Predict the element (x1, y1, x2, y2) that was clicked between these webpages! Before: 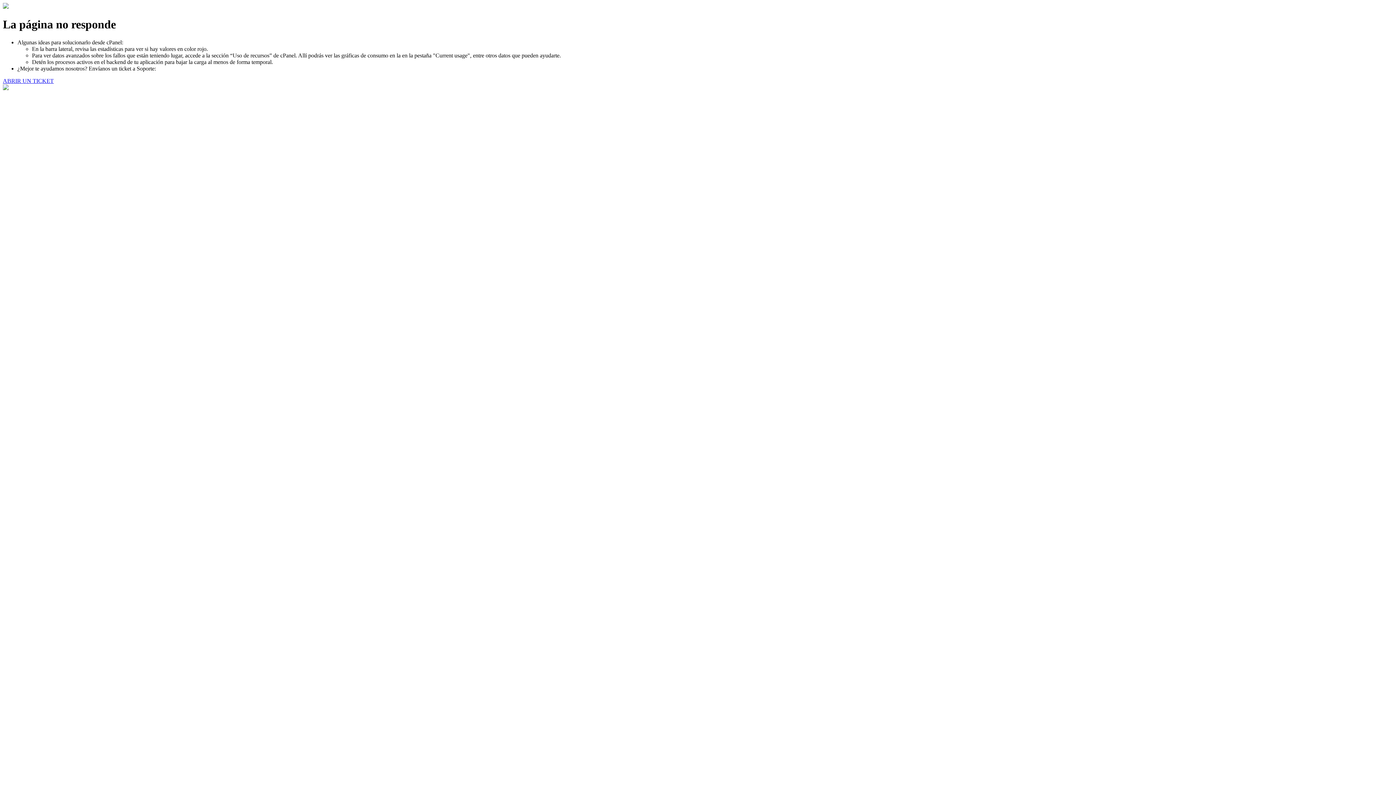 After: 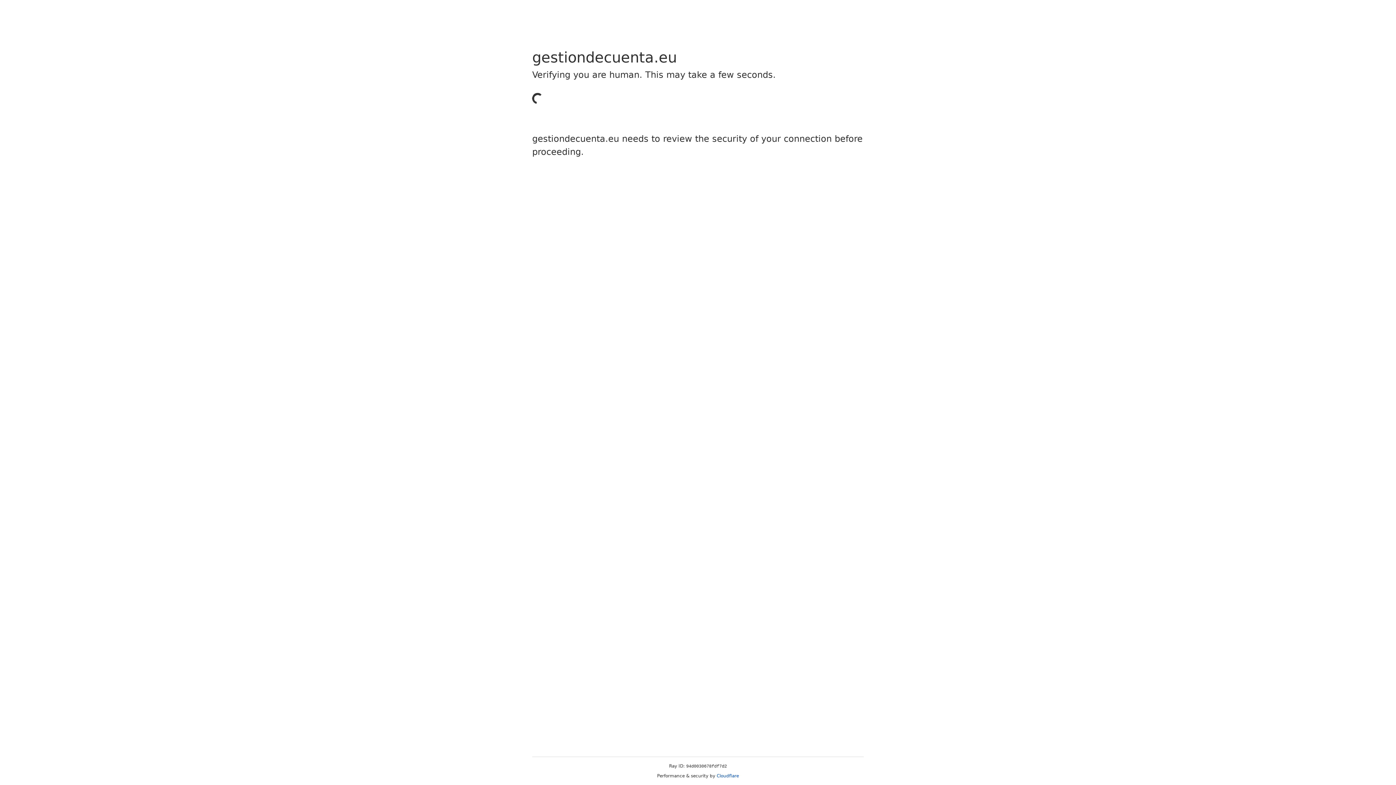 Action: label: ABRIR UN TICKET bbox: (2, 77, 53, 83)